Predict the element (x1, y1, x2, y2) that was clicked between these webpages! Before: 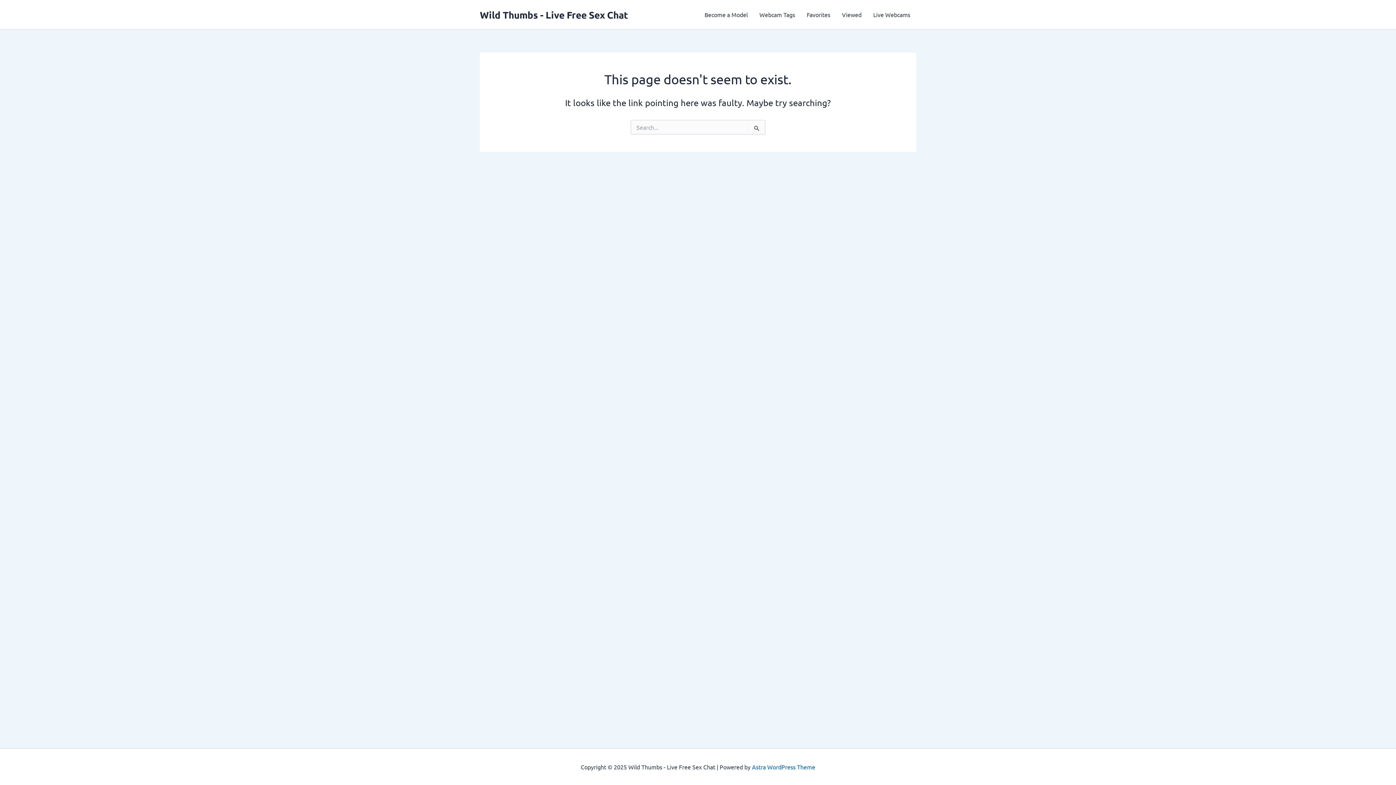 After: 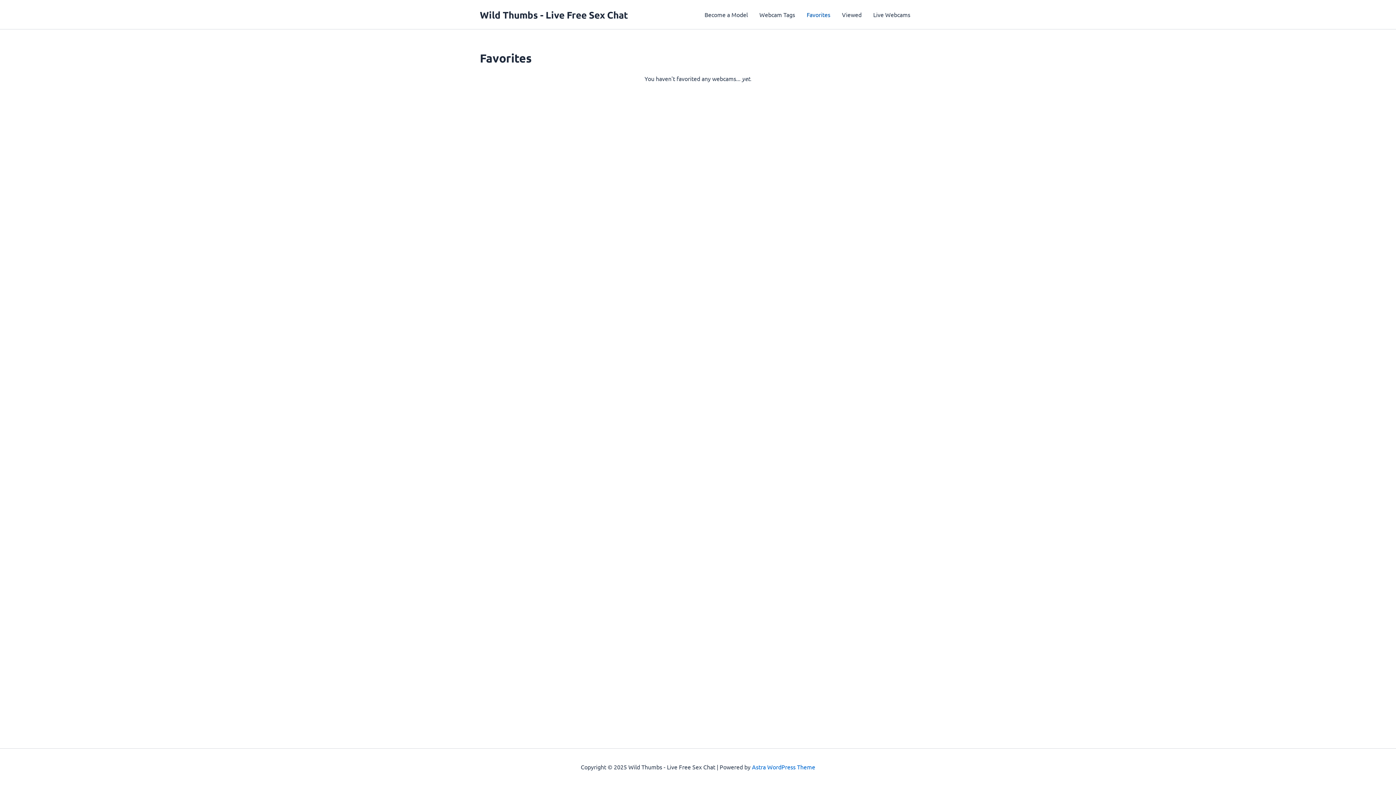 Action: label: Favorites bbox: (801, 0, 836, 29)